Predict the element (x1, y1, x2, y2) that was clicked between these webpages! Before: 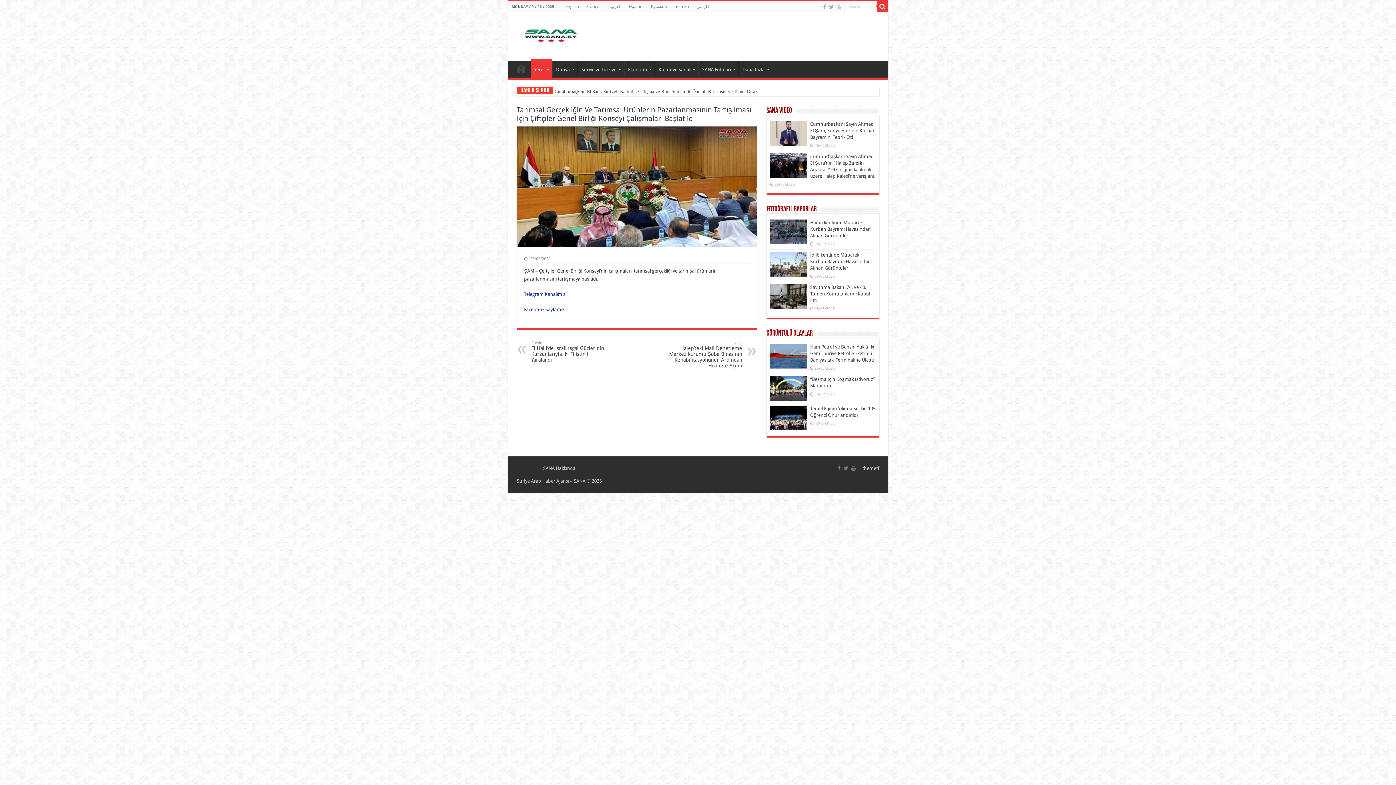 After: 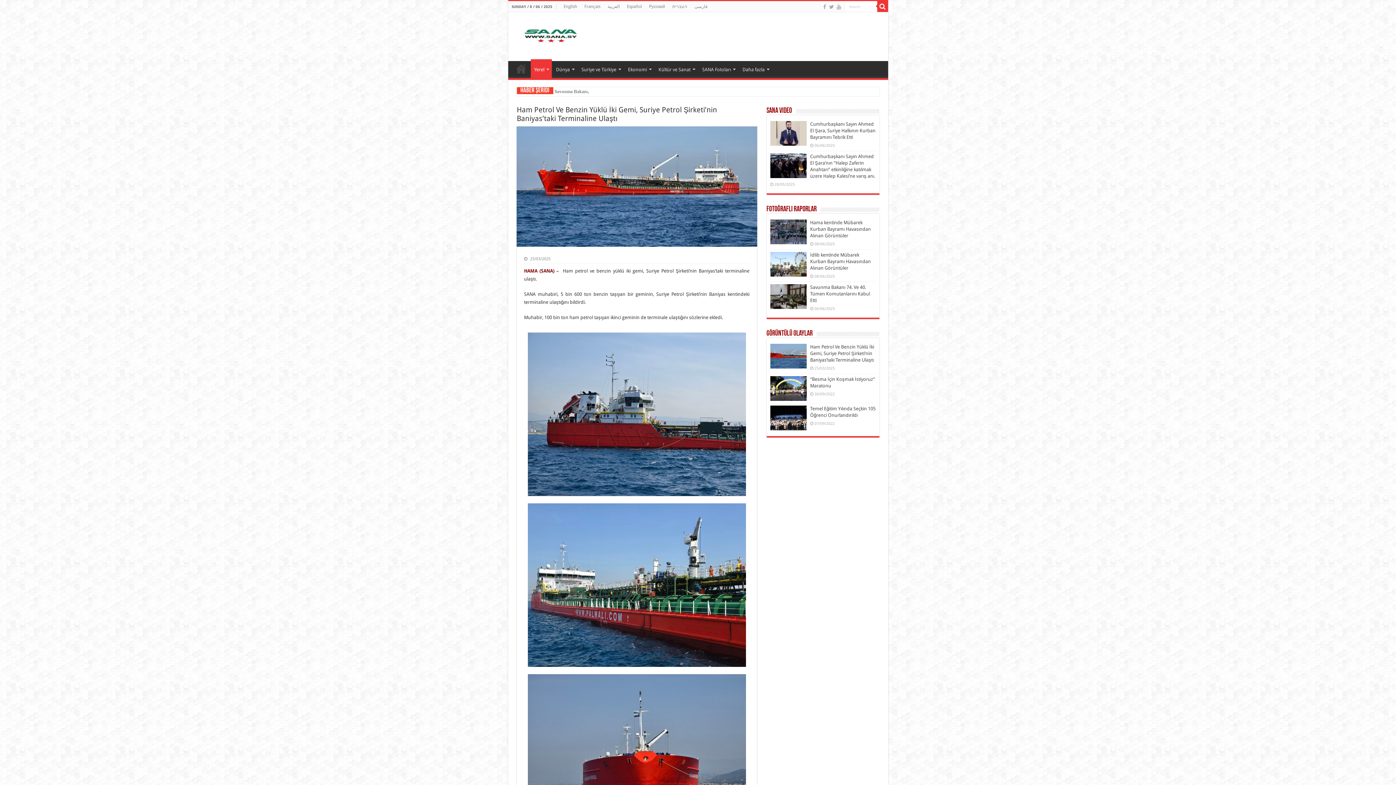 Action: bbox: (770, 344, 806, 368)